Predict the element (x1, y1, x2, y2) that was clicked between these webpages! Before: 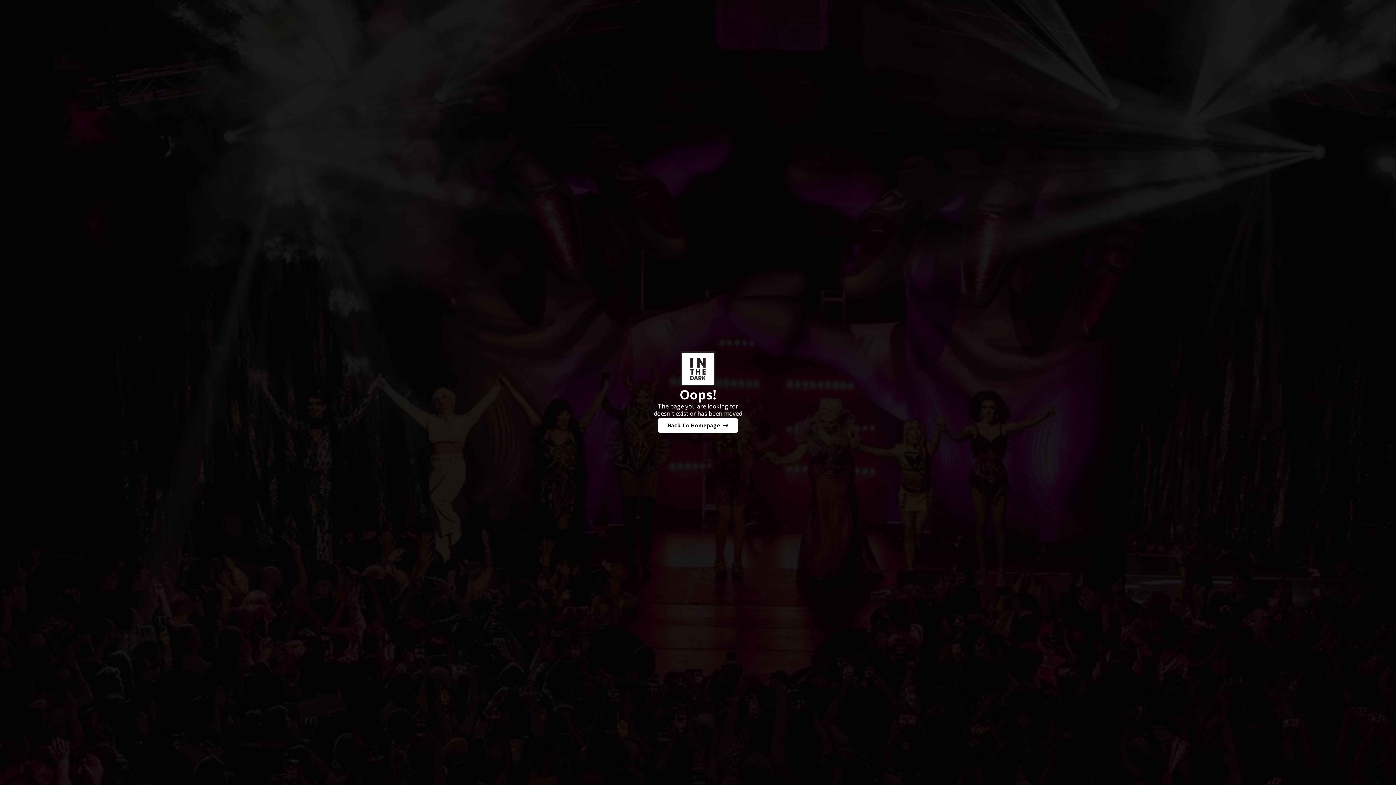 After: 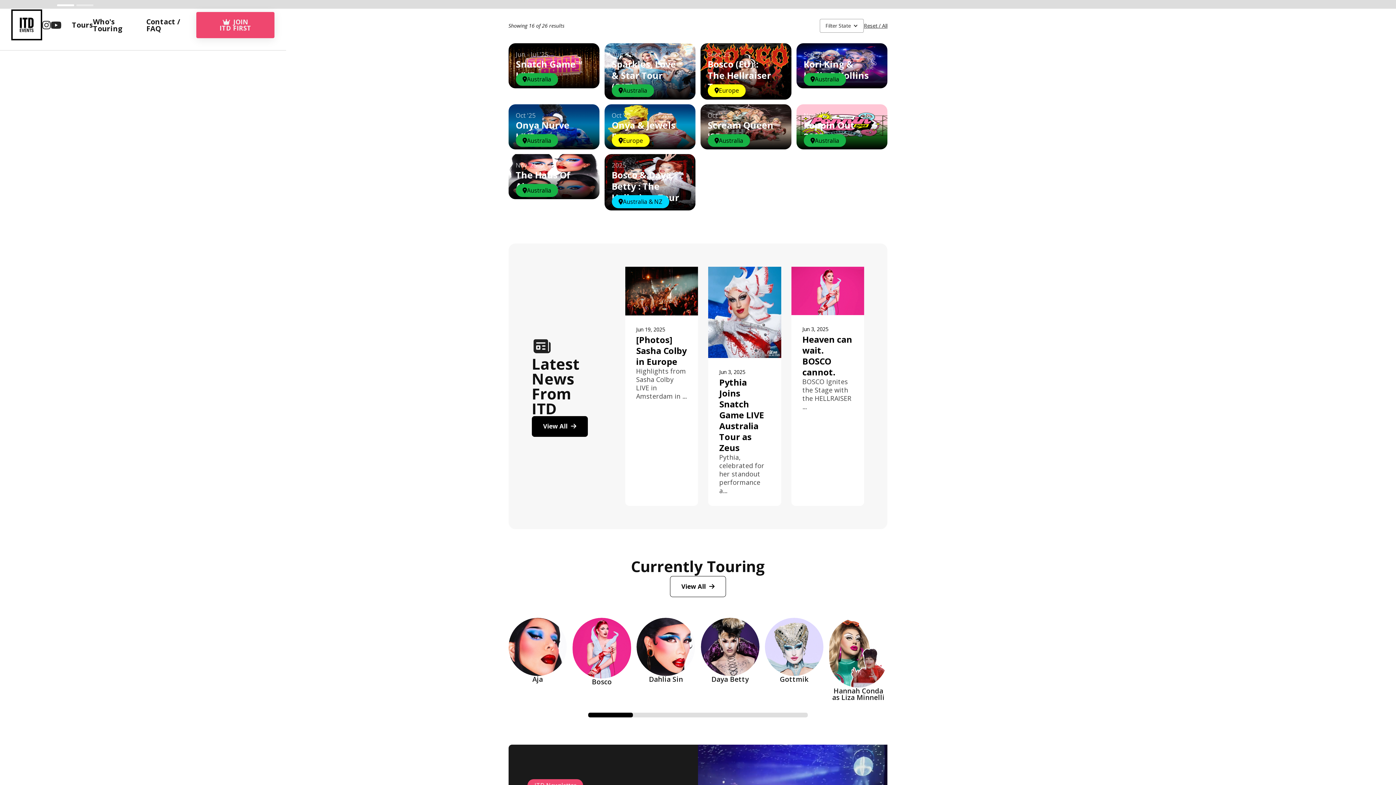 Action: bbox: (658, 417, 738, 433) label: Back To Homepage